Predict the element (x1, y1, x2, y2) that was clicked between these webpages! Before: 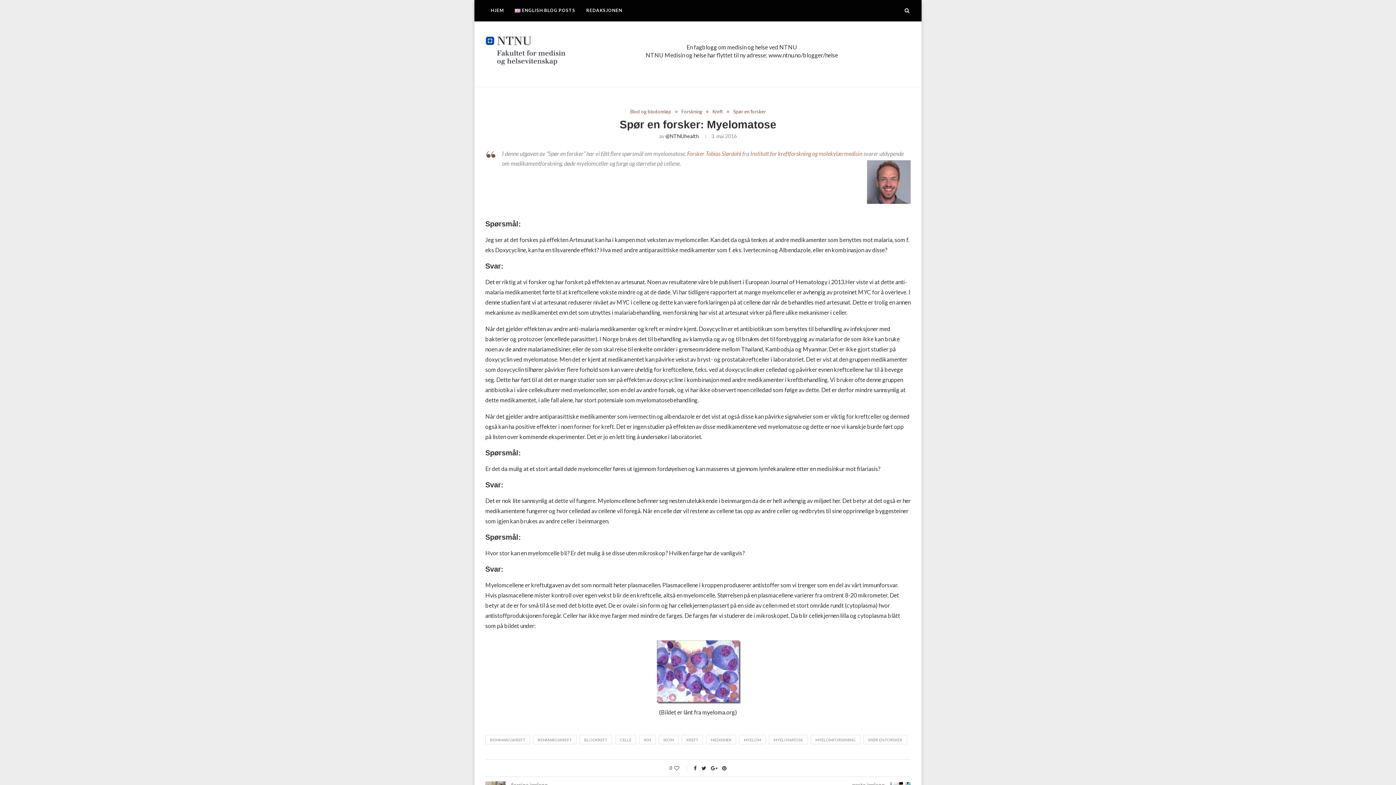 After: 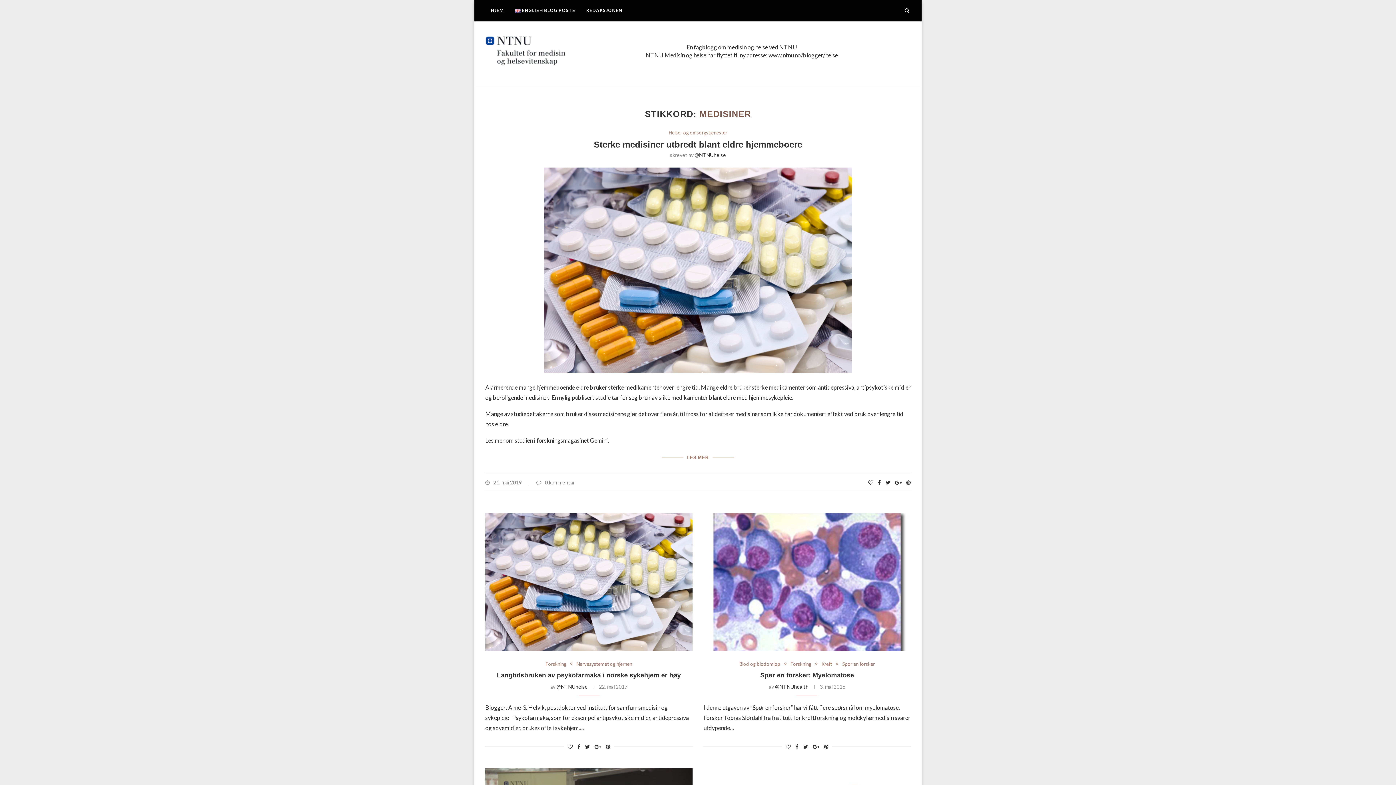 Action: label: MEDISINER bbox: (706, 735, 736, 744)